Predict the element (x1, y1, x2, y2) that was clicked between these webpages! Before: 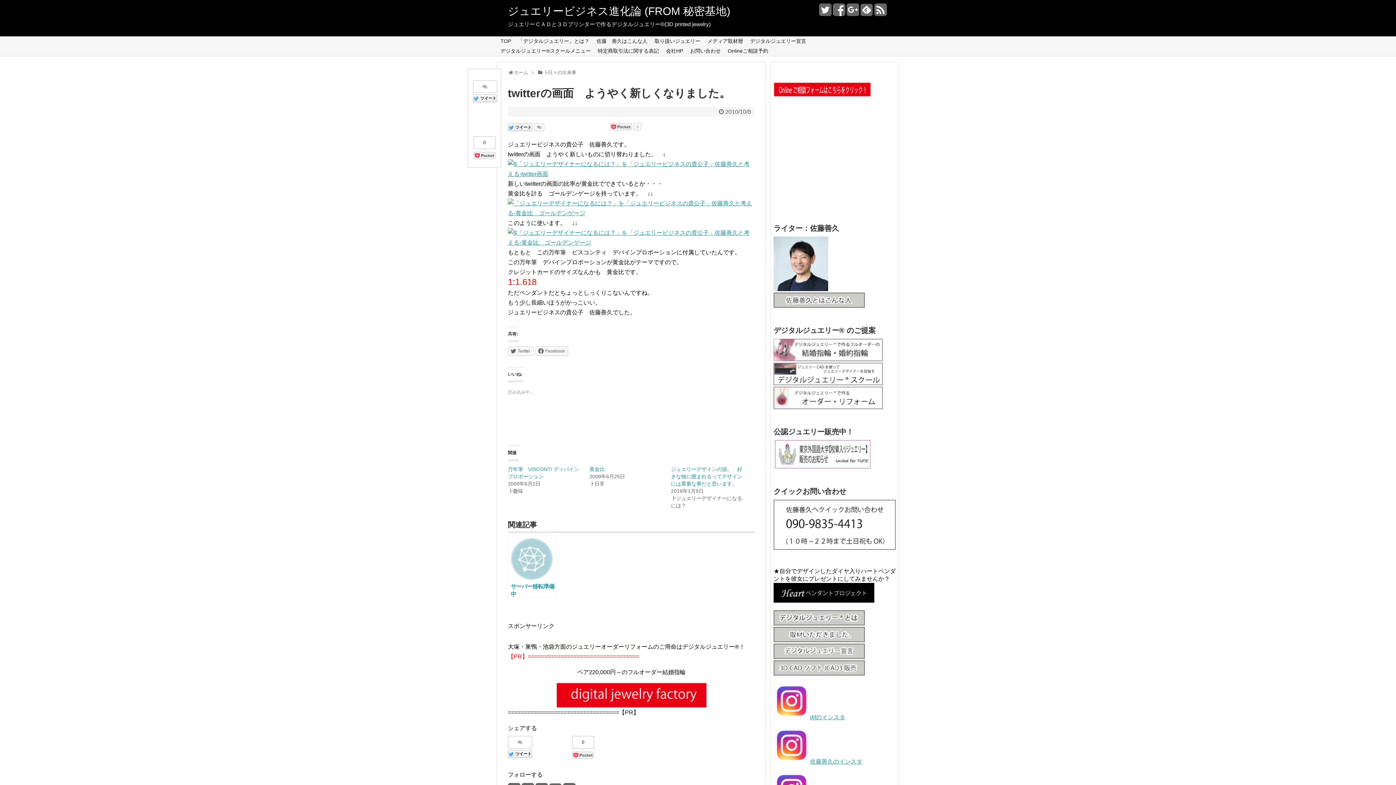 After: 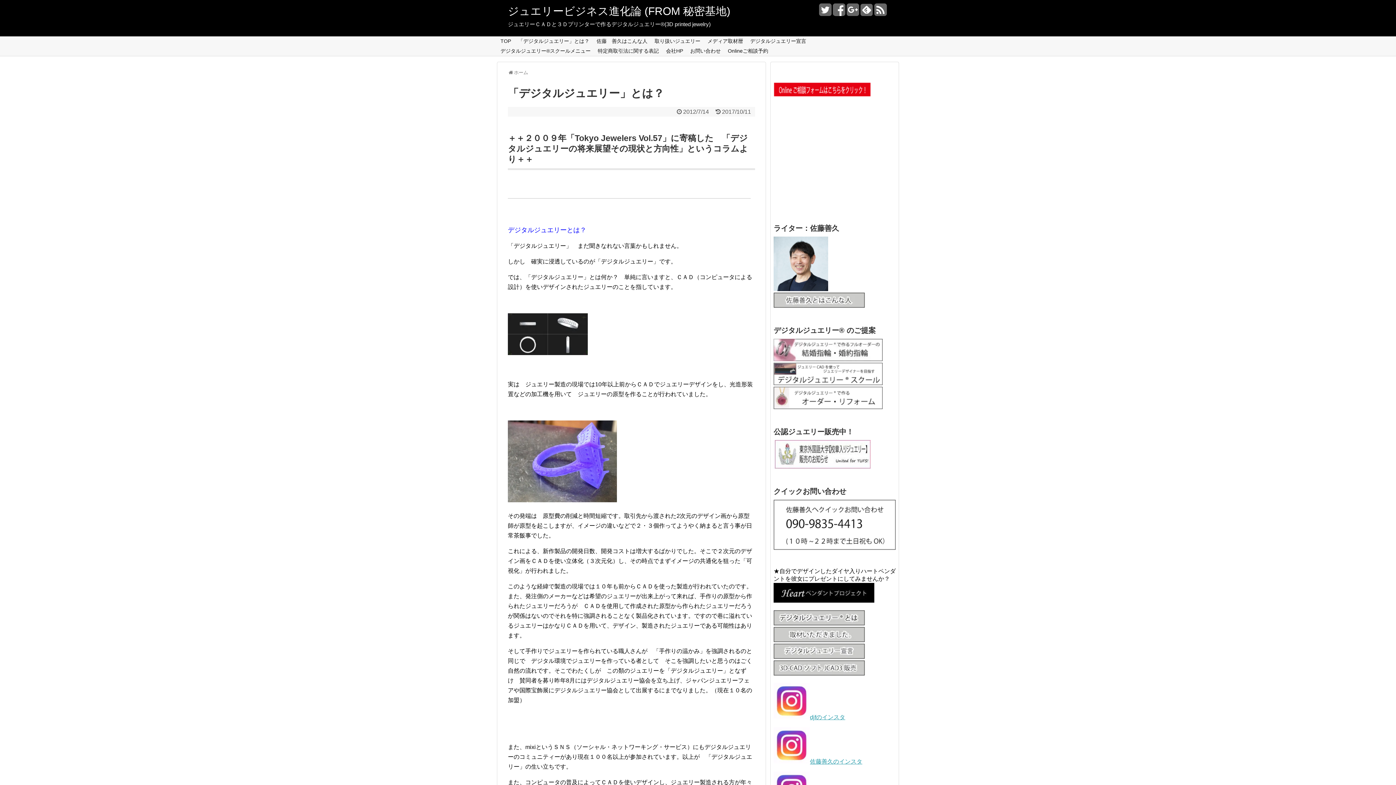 Action: bbox: (773, 620, 865, 626)